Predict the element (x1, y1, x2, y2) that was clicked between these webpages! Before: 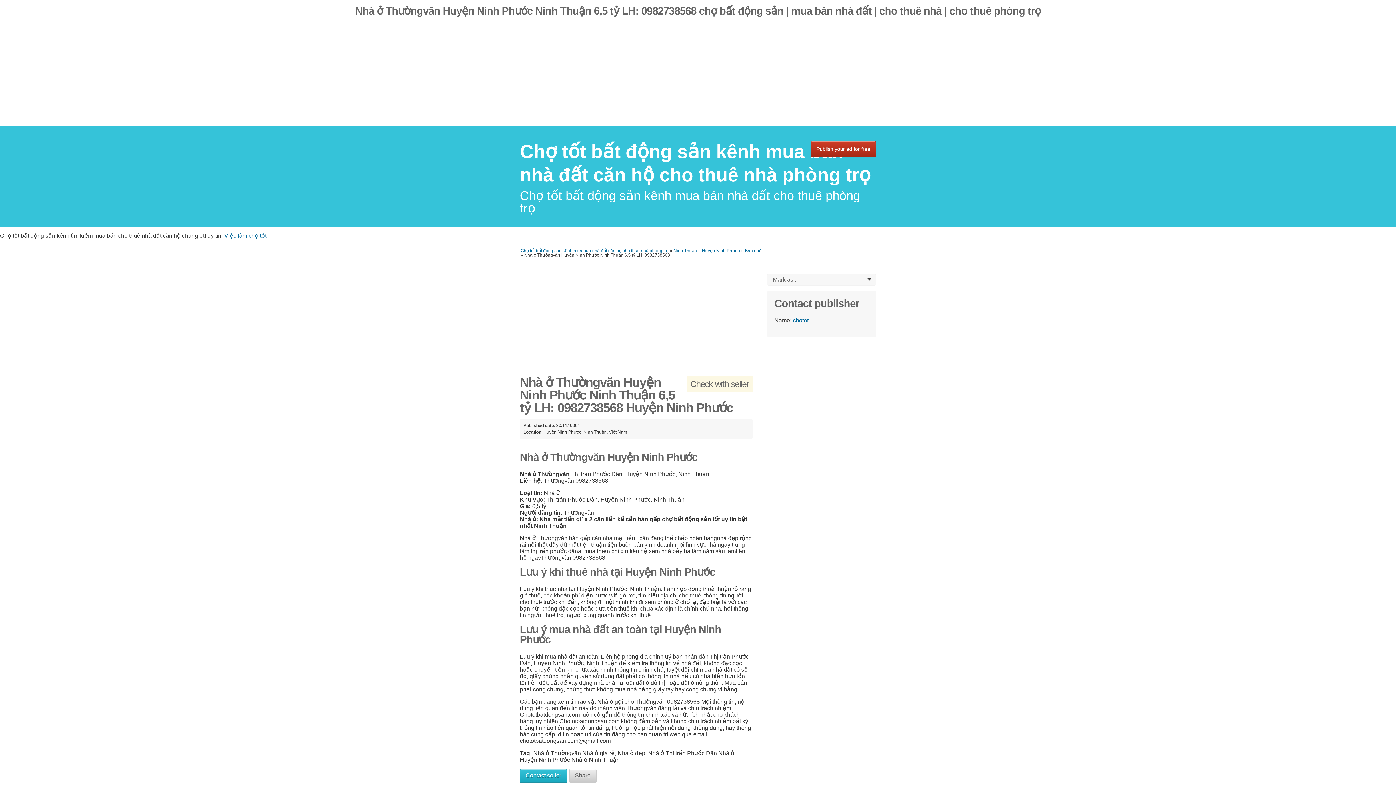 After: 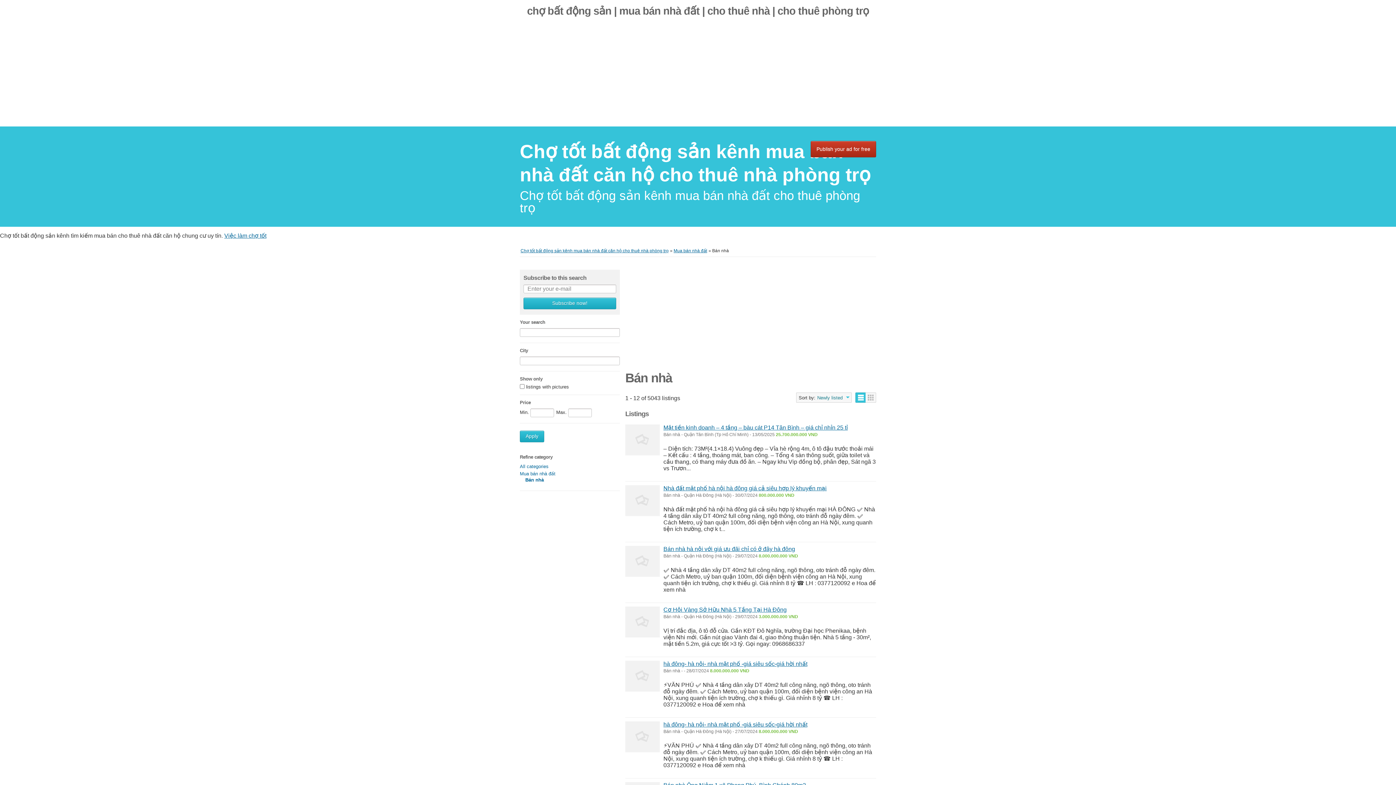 Action: label: Bán nhà bbox: (745, 248, 761, 253)